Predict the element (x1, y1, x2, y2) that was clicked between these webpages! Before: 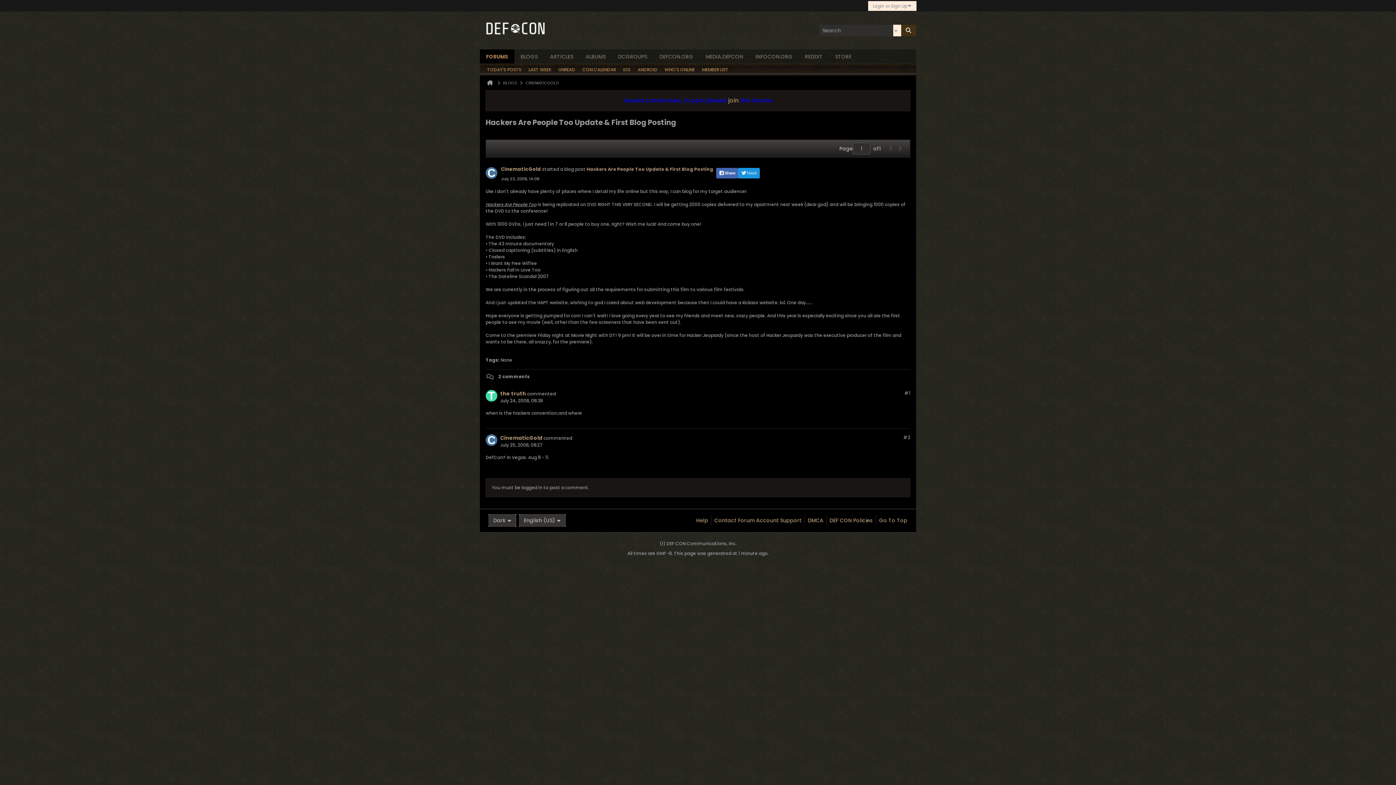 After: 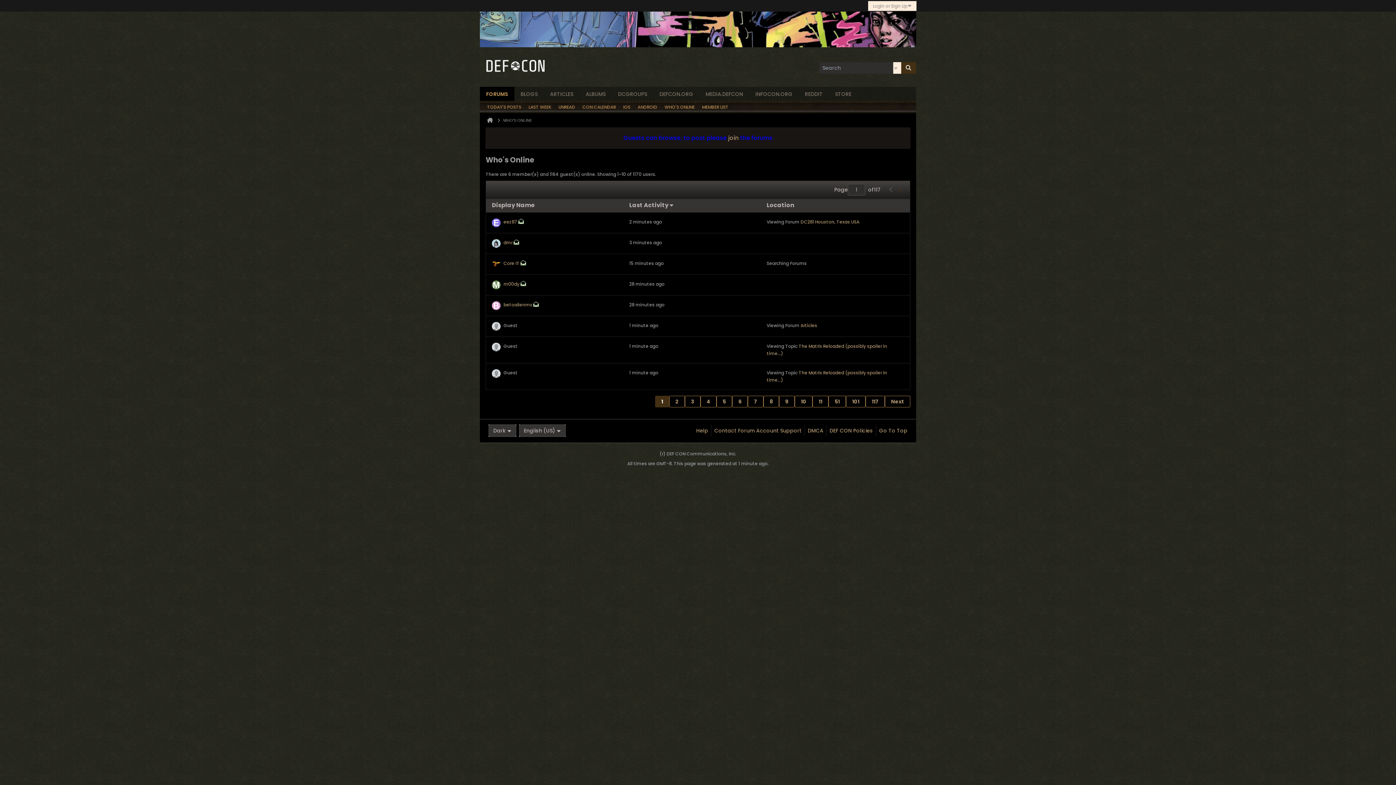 Action: bbox: (664, 64, 694, 75) label: WHO'S ONLINE